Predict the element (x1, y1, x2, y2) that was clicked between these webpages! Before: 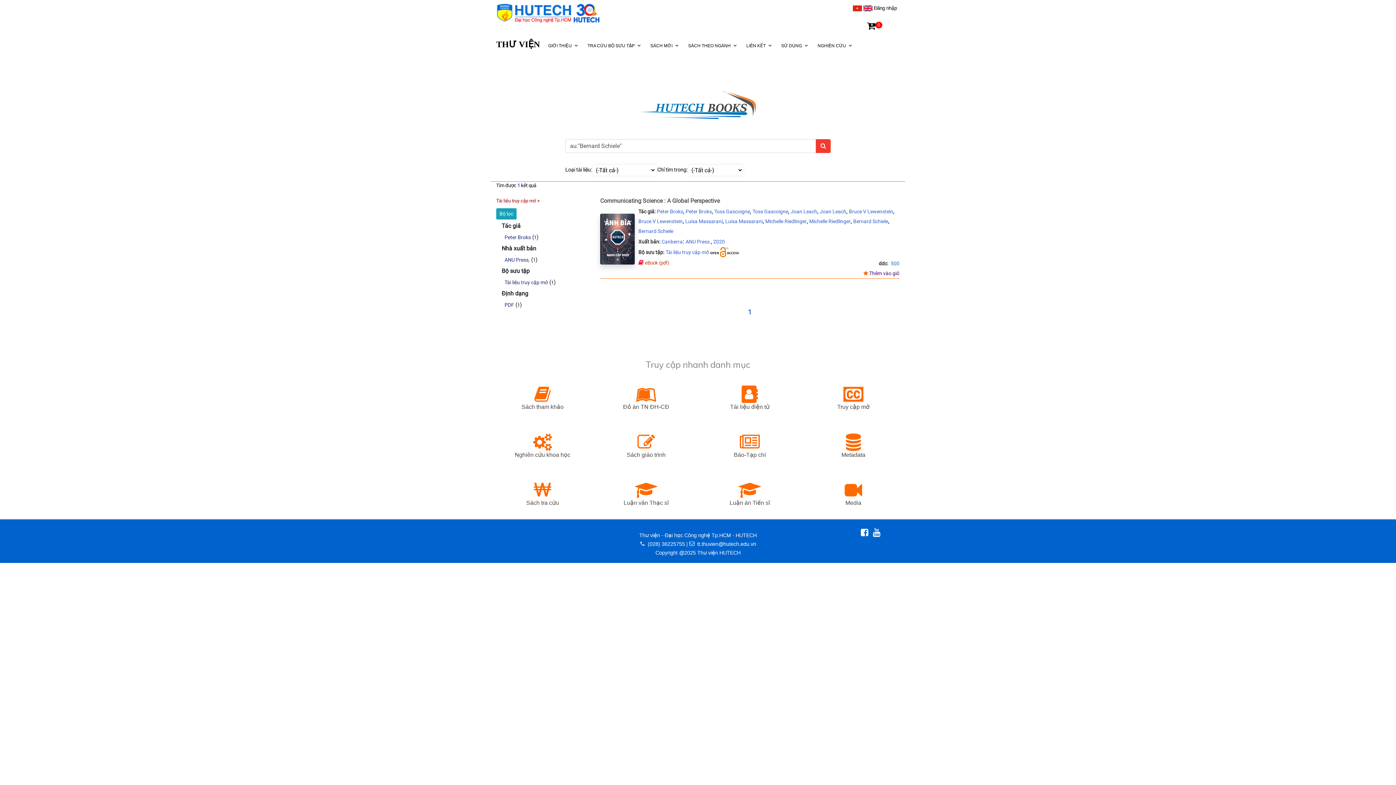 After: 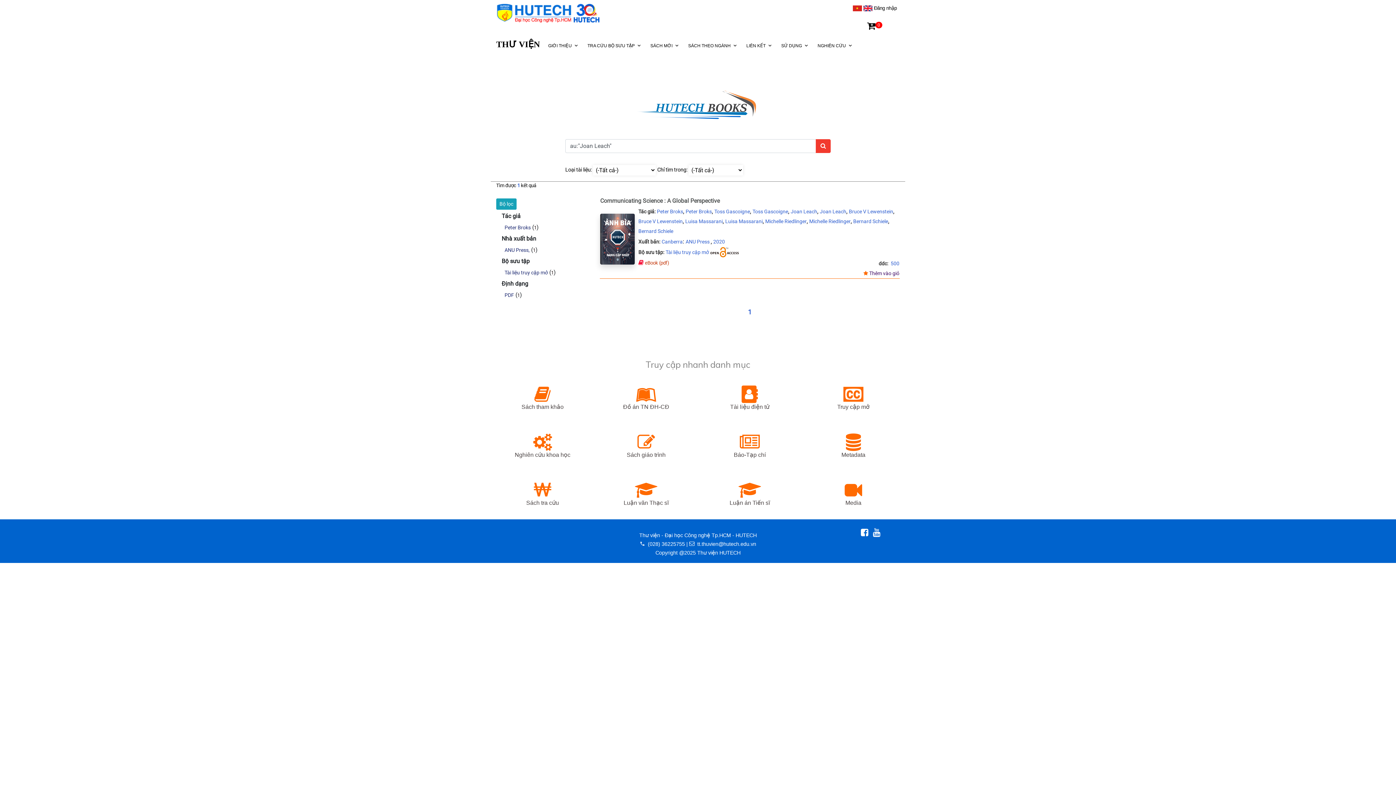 Action: bbox: (820, 208, 846, 214) label: Joan Leach